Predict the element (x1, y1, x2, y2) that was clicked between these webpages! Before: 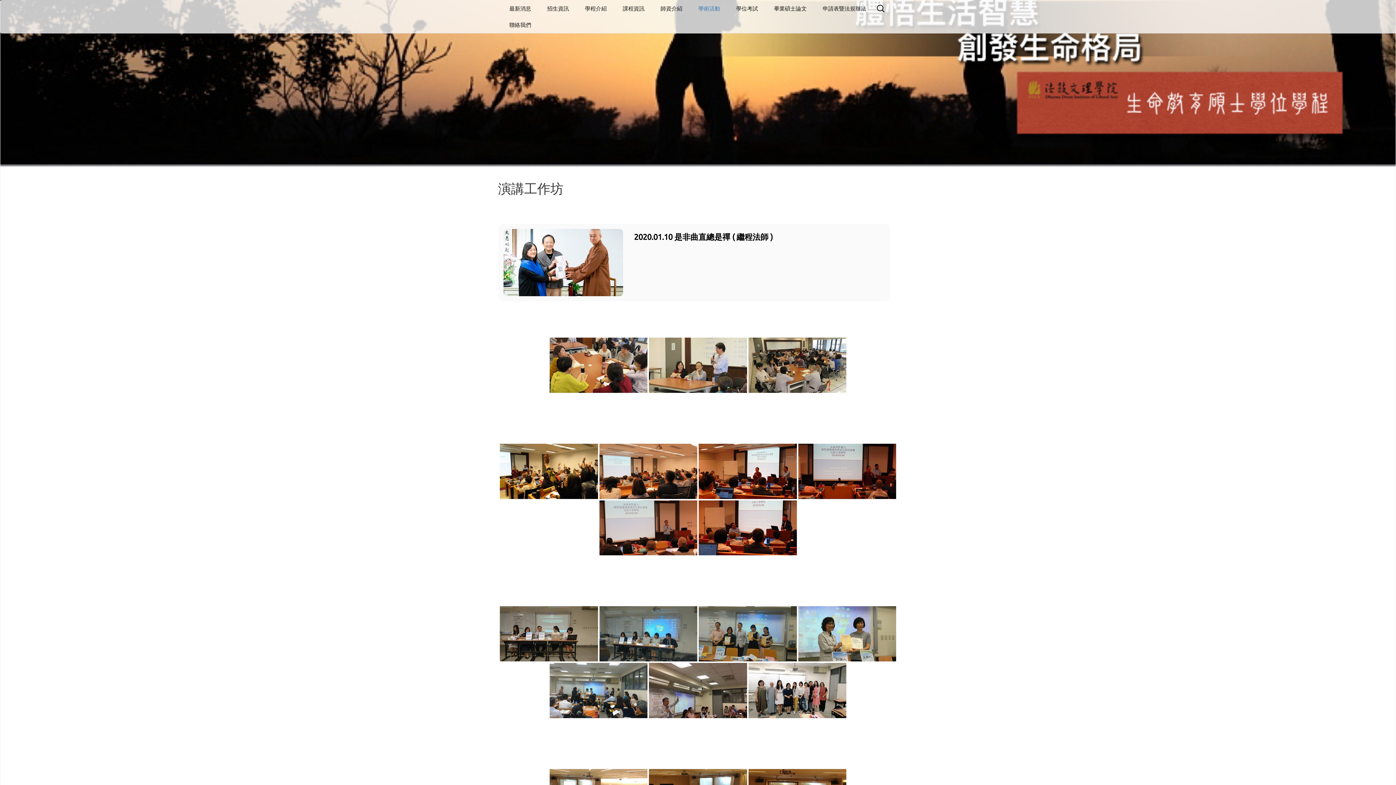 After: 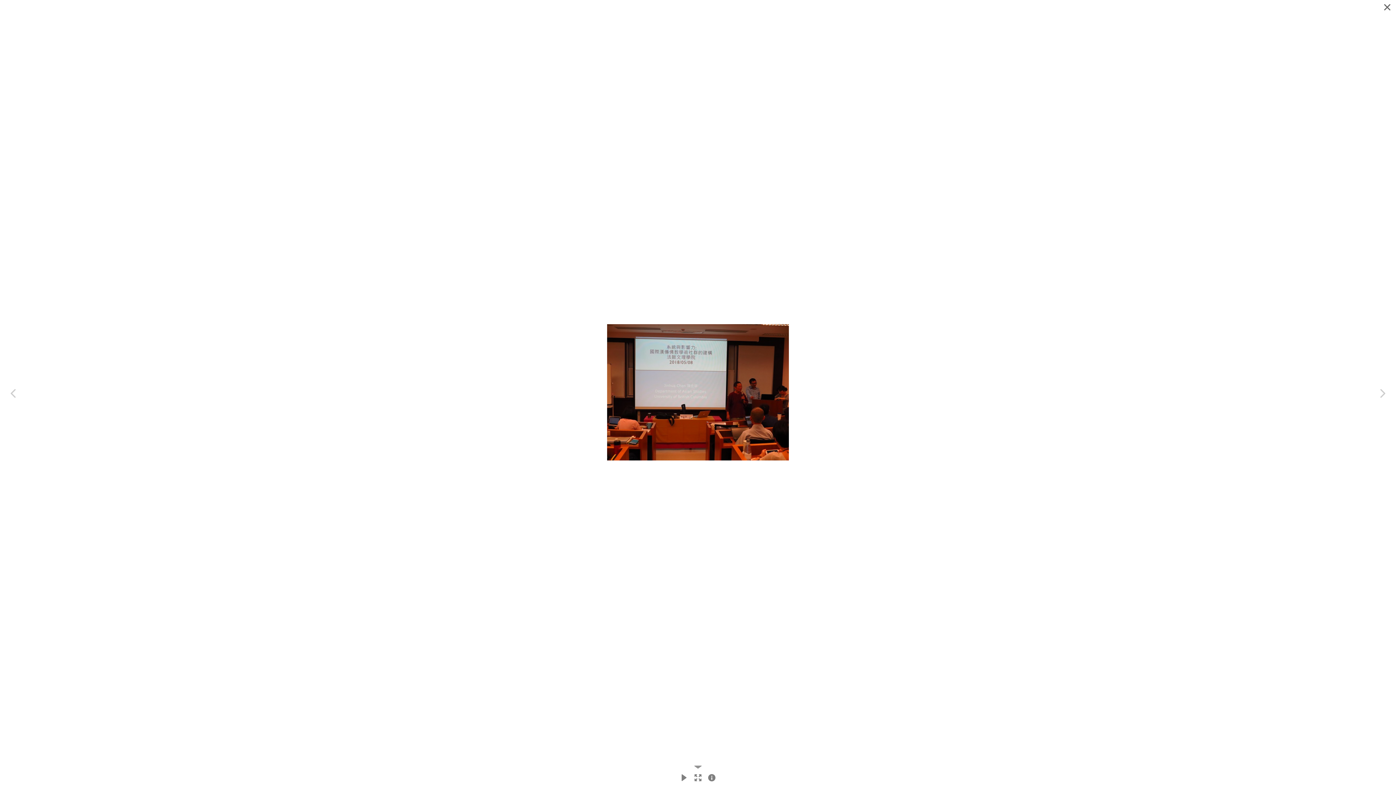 Action: bbox: (798, 443, 896, 499)